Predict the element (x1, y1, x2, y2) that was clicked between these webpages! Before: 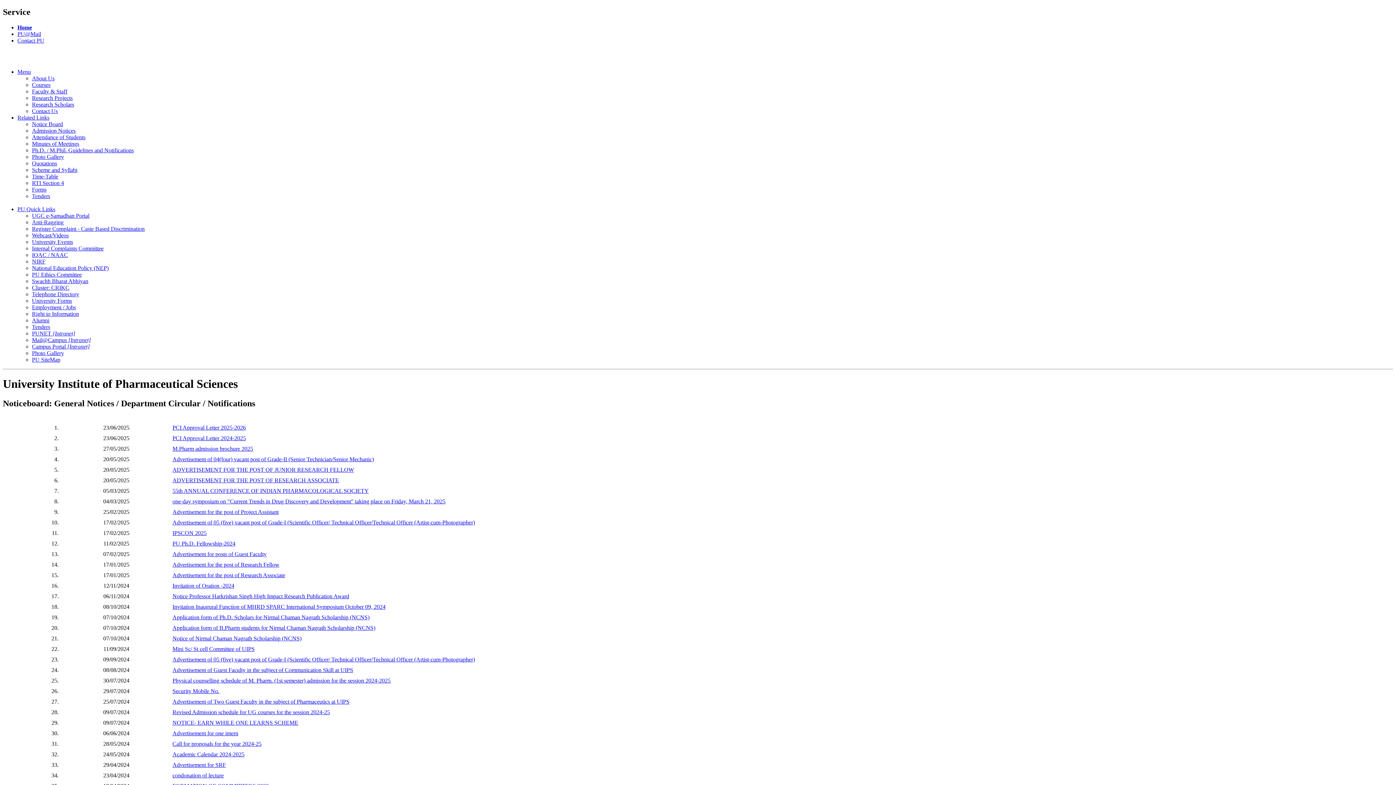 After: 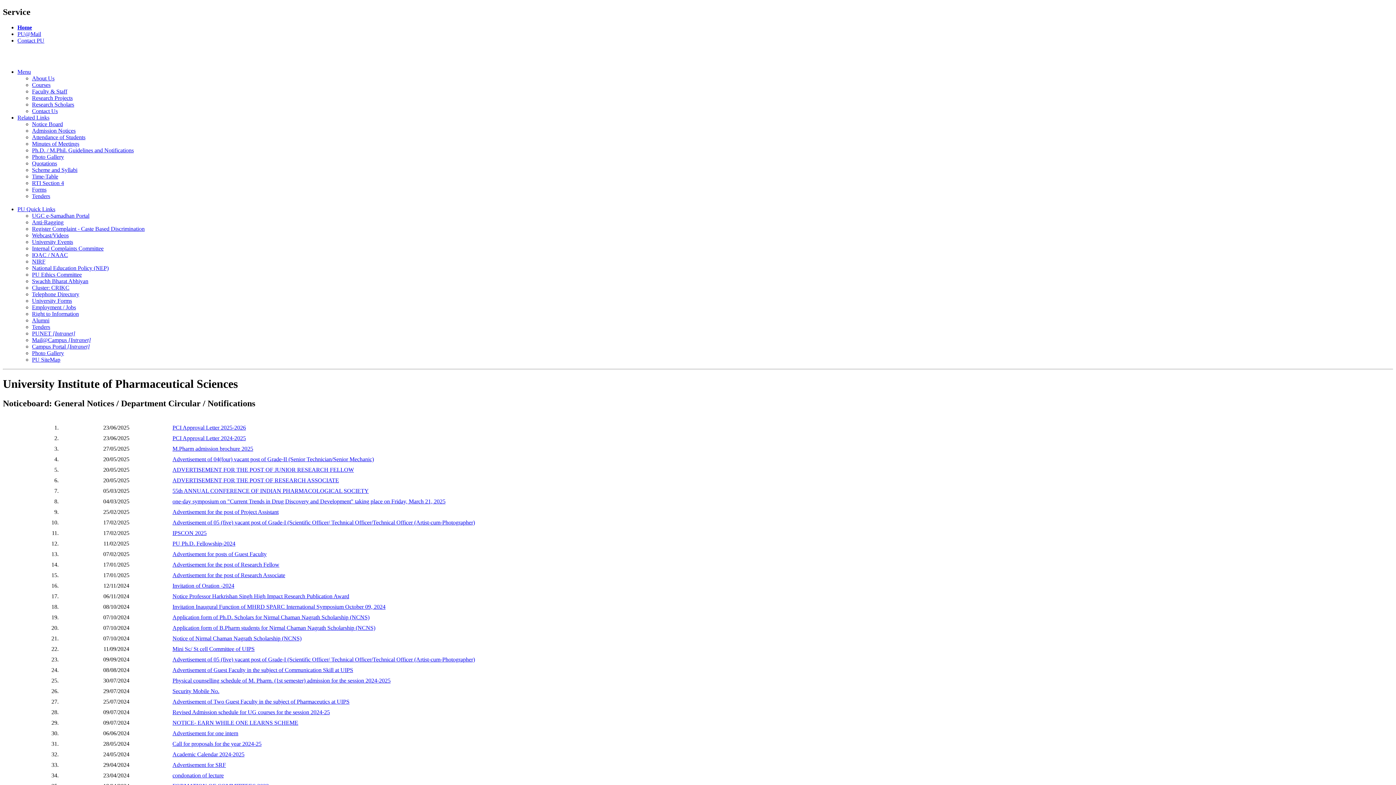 Action: bbox: (172, 487, 368, 494) label: 55th ANNUAL CONFERENCE OF INDIAN PHARMACOLOGICAL SOCIETY